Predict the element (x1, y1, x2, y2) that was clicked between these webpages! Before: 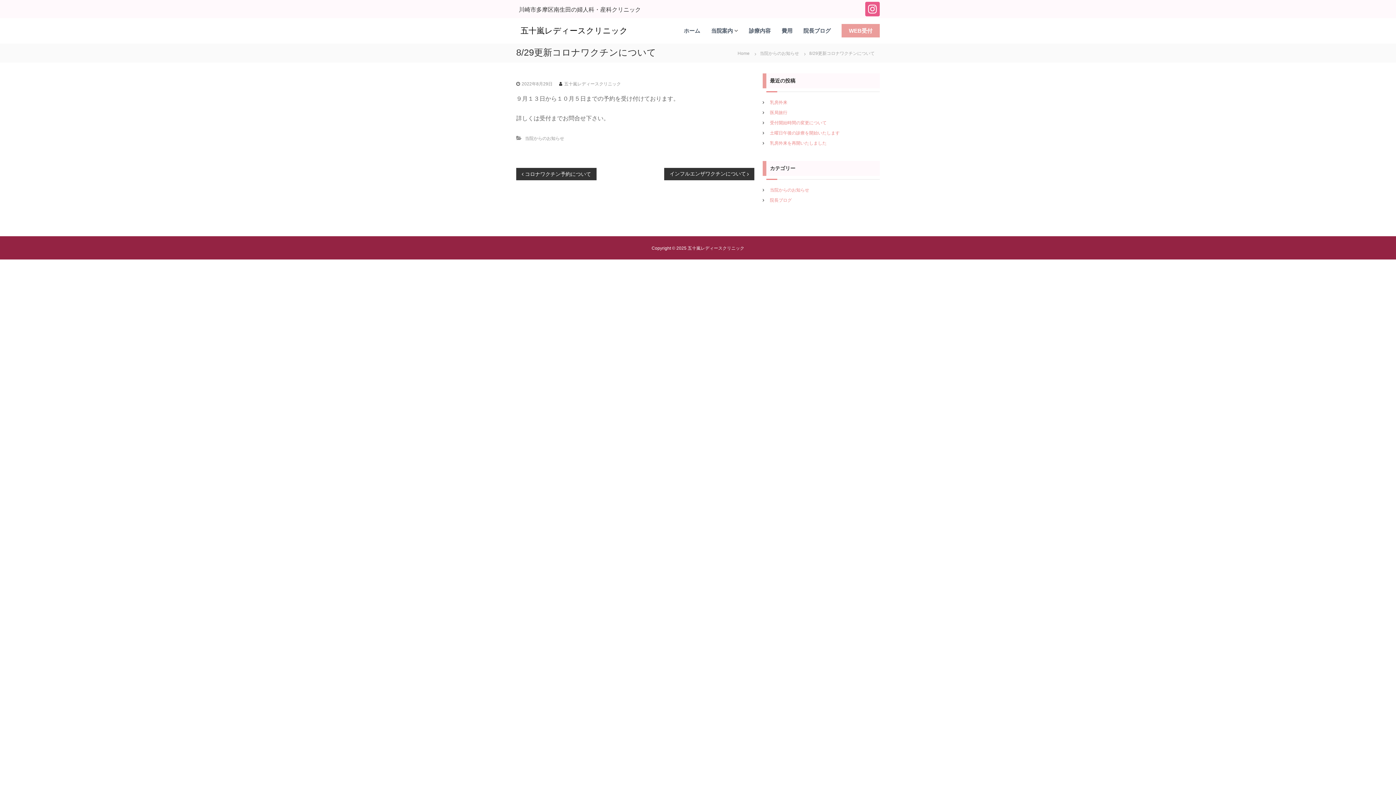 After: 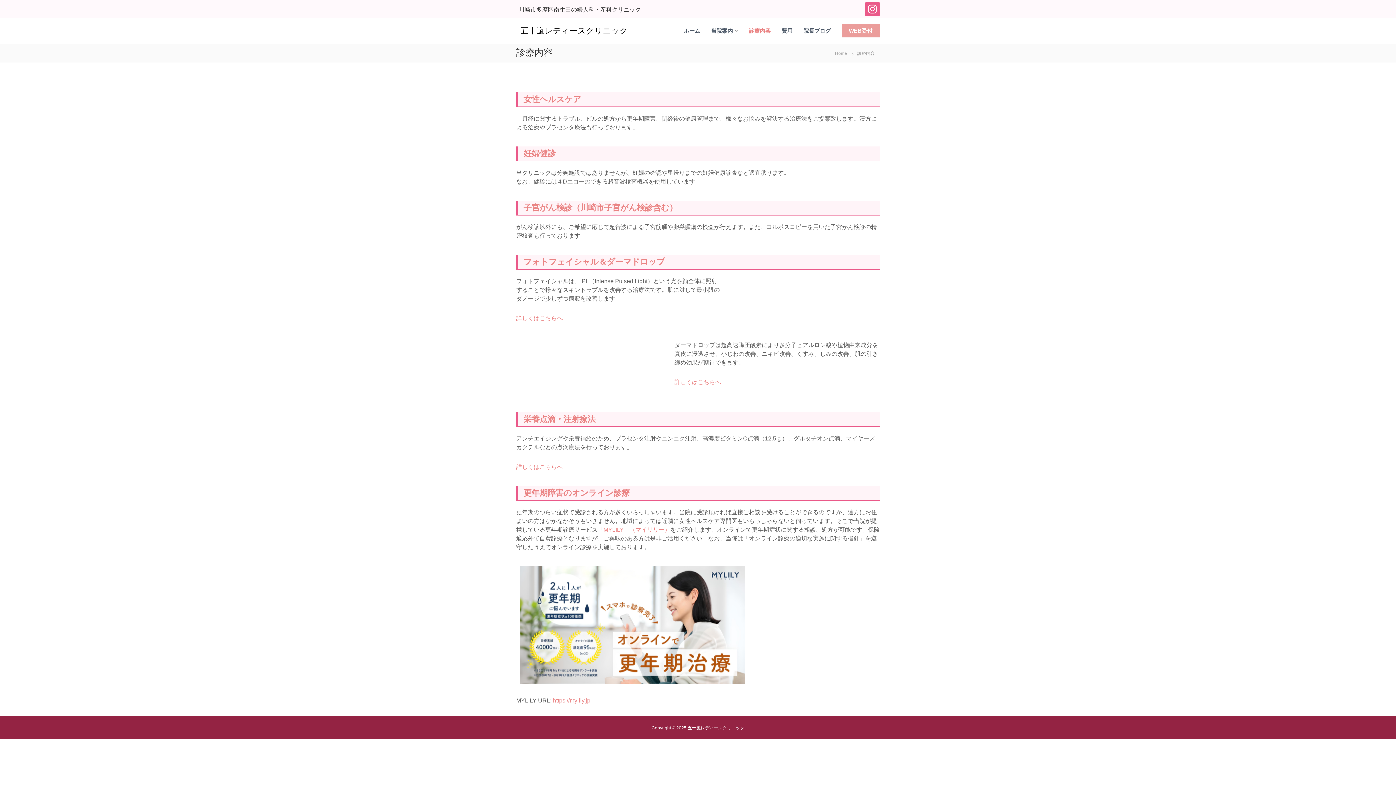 Action: bbox: (749, 27, 770, 33) label: 診療内容